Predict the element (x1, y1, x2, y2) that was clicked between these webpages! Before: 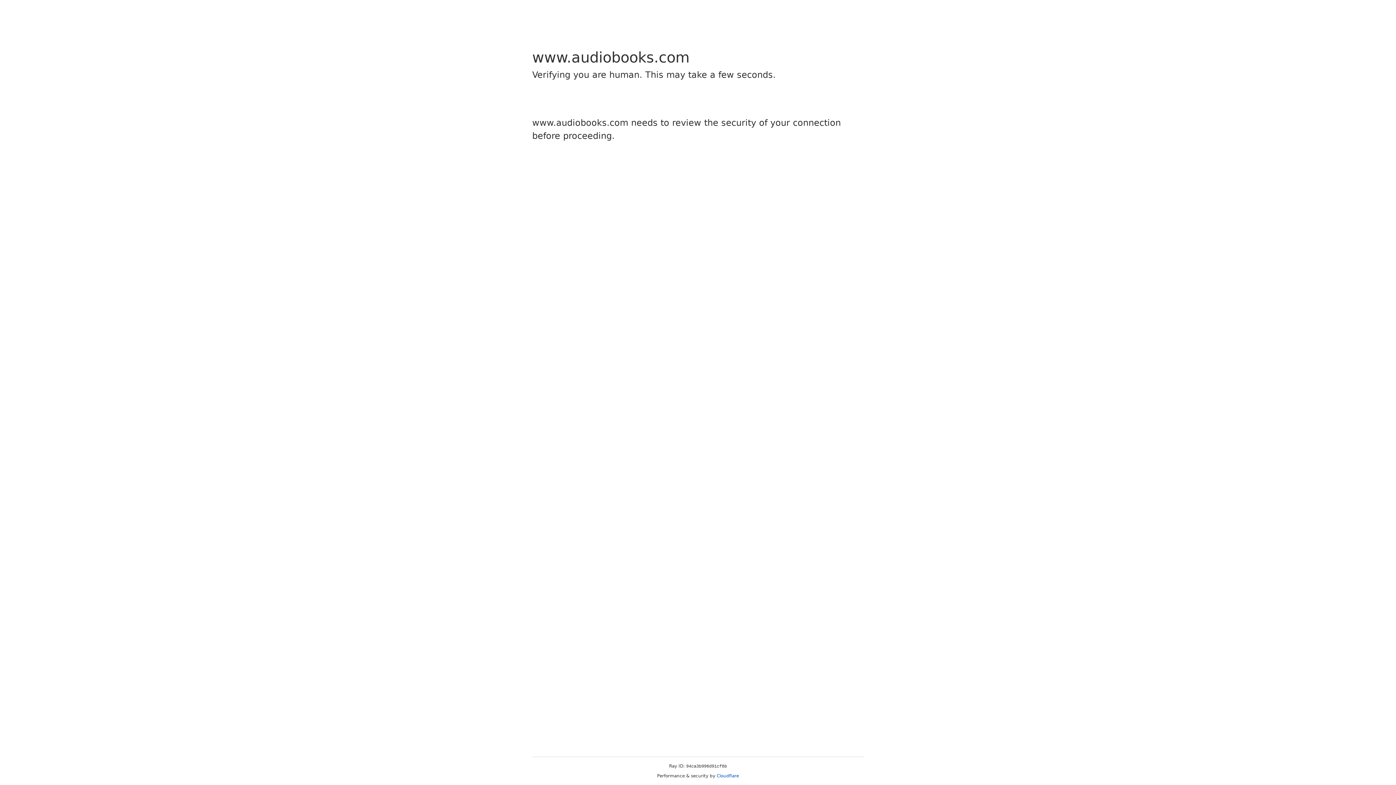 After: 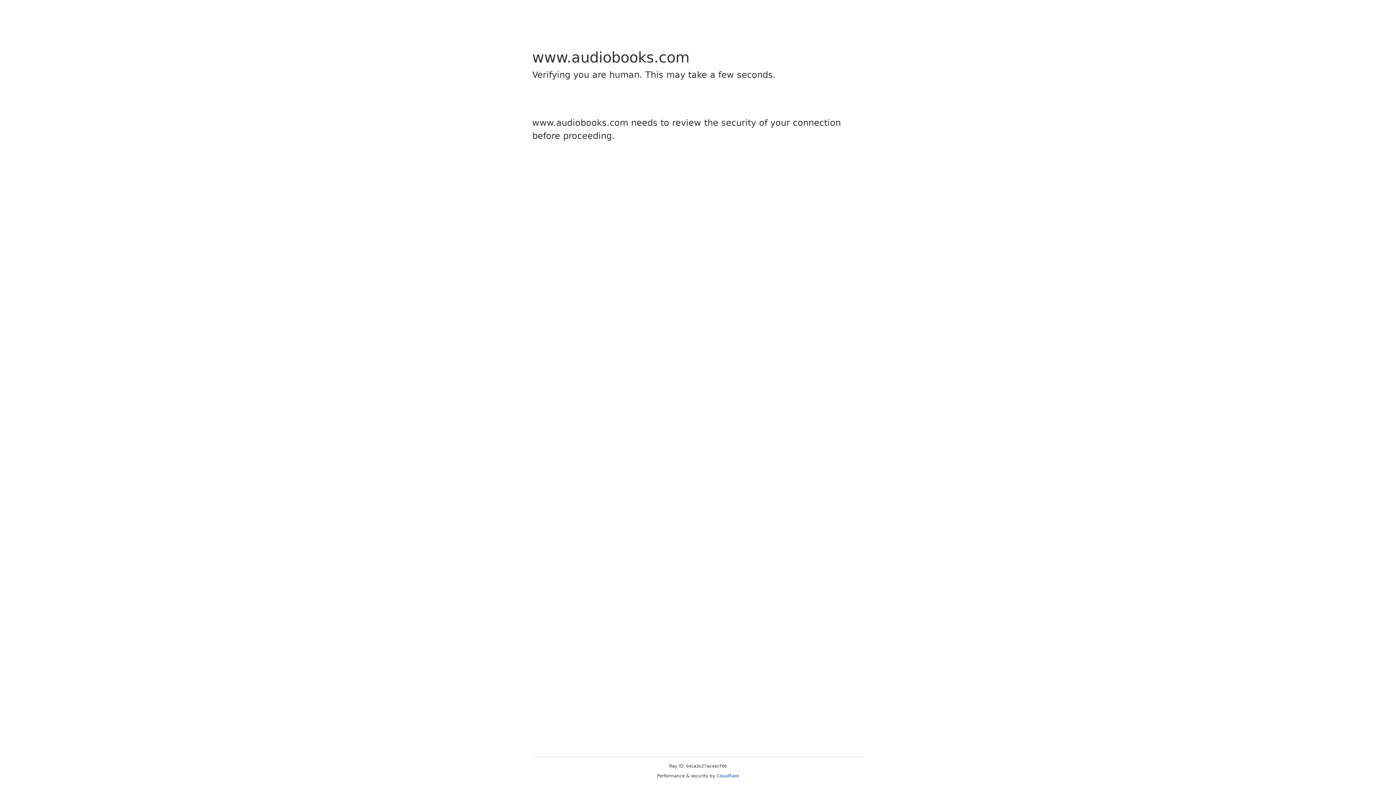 Action: label: Cloudflare bbox: (716, 773, 739, 778)